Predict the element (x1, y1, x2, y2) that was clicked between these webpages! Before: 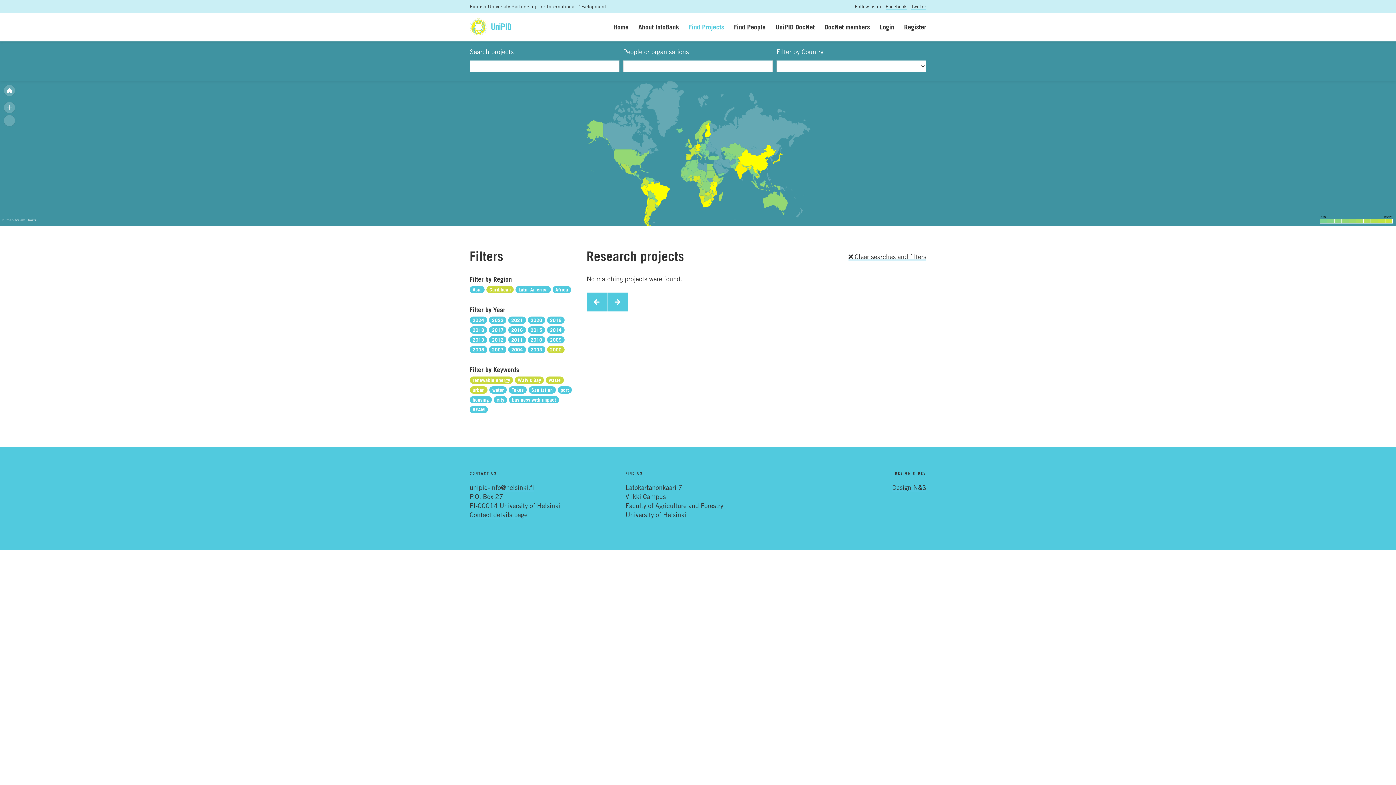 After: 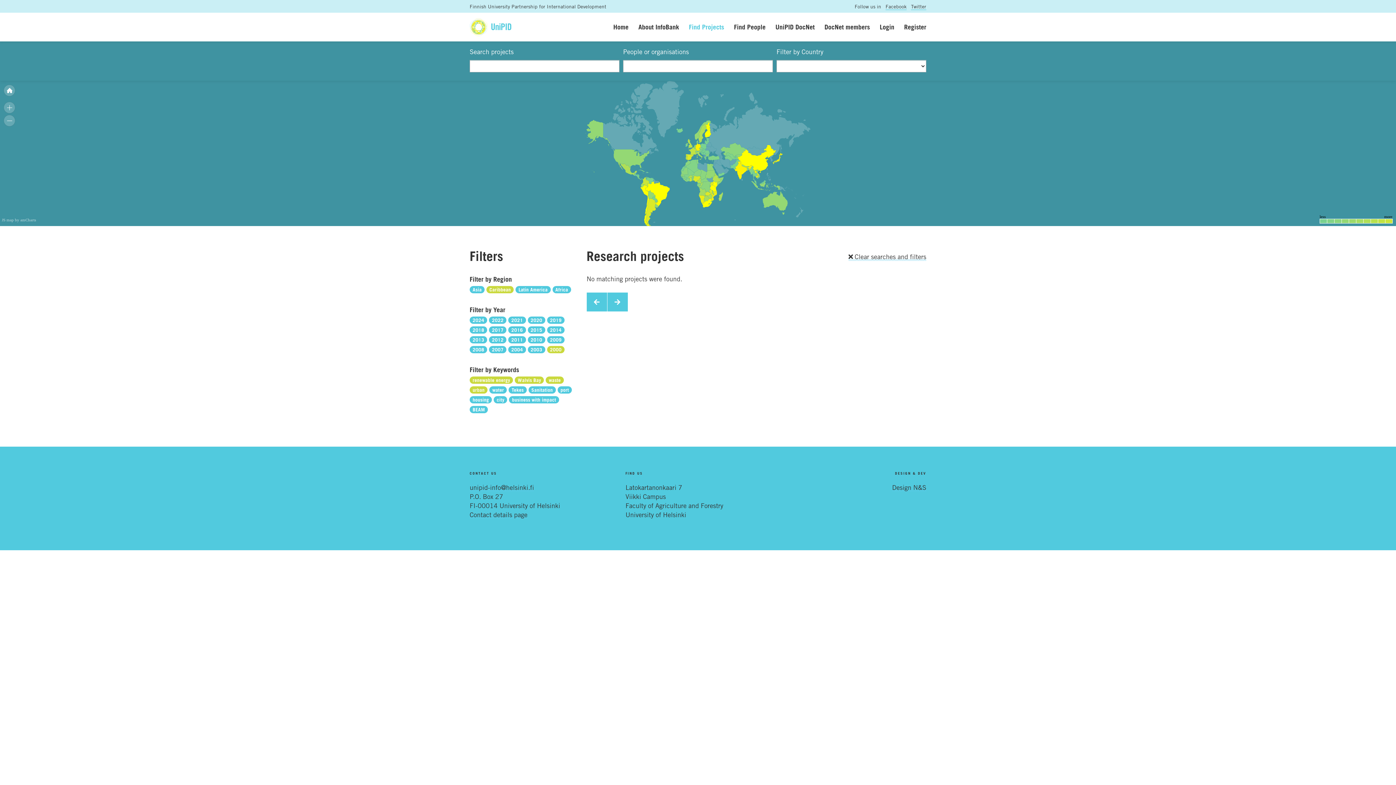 Action: bbox: (586, 292, 607, 311)